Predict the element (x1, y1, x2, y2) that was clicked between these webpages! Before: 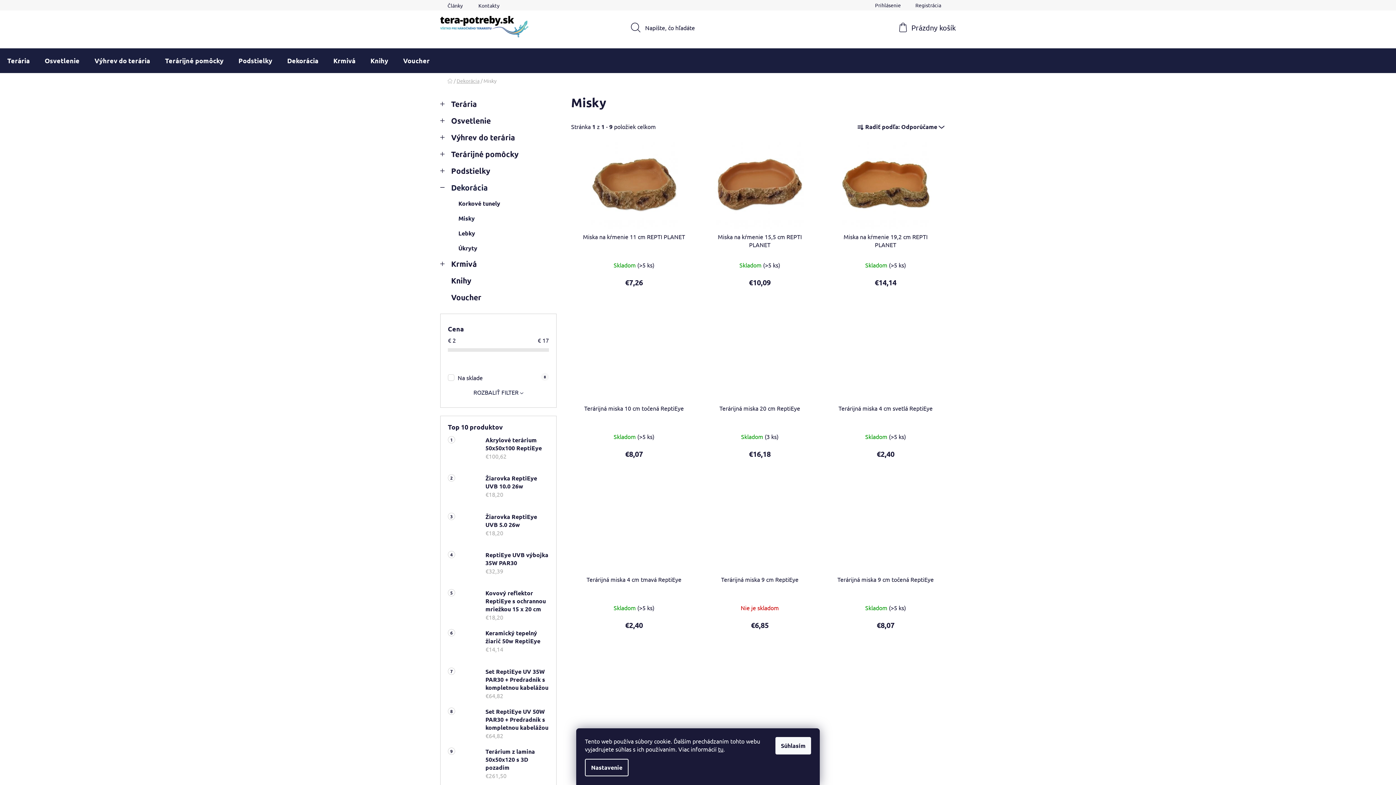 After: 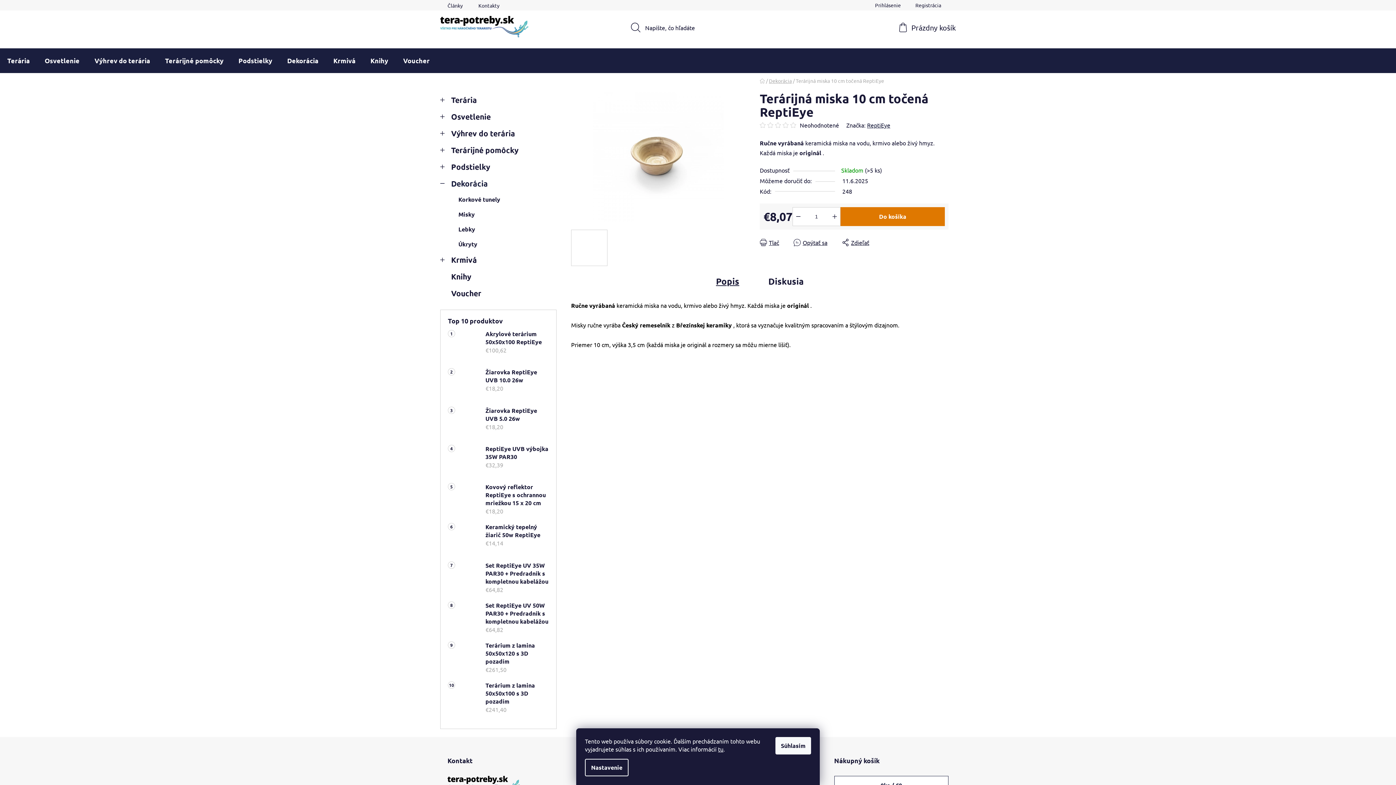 Action: bbox: (575, 404, 693, 420) label: Terárijná miska 10 cm točená ReptiEye